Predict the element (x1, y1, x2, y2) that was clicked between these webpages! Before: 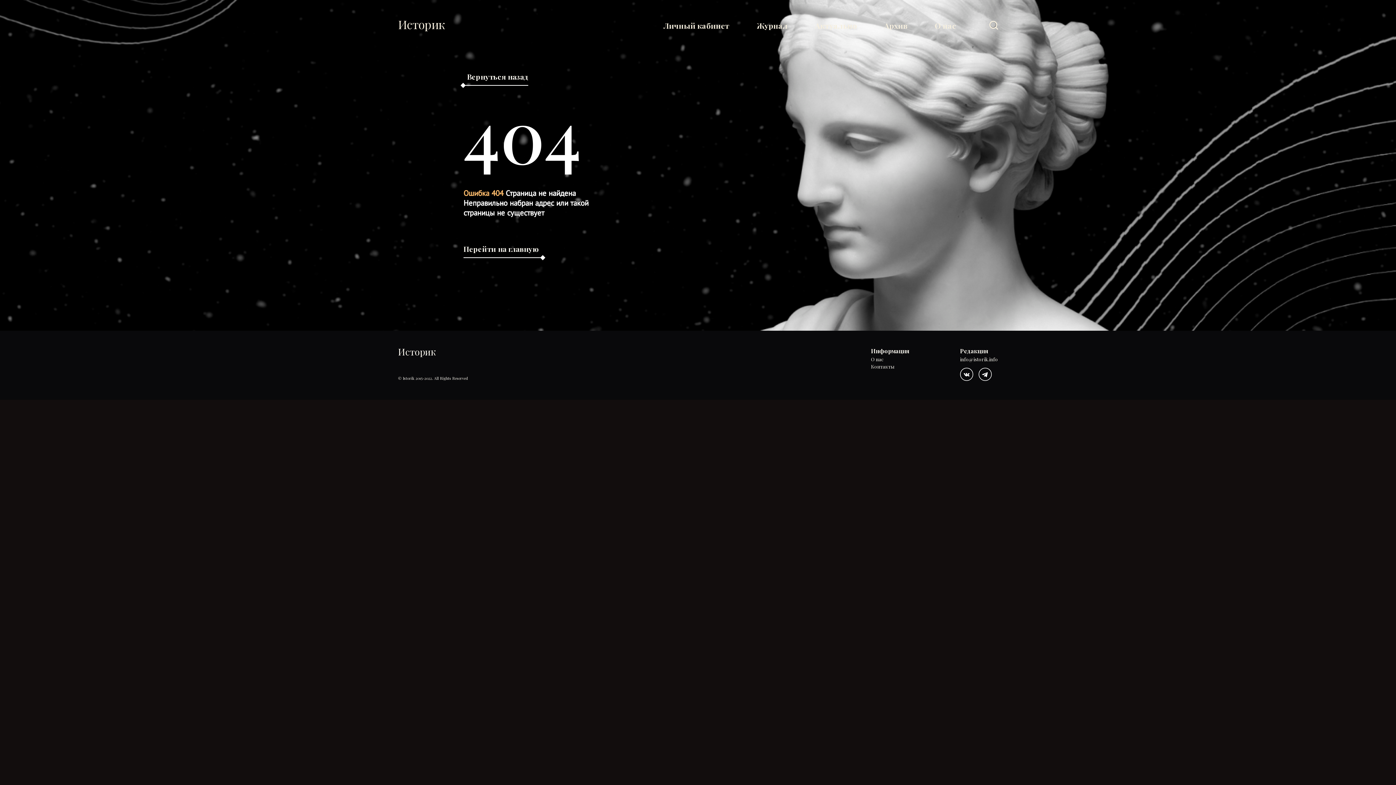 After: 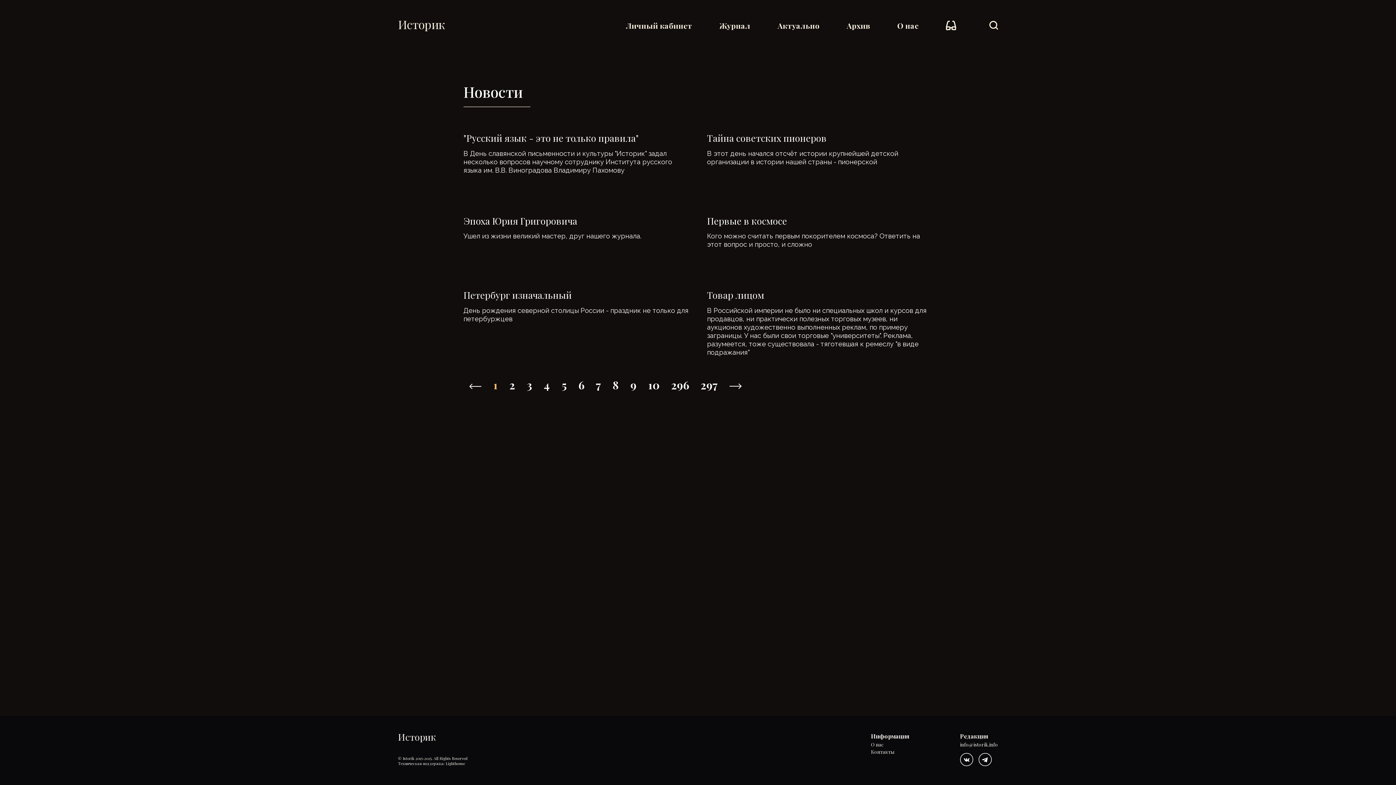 Action: label: Актуально bbox: (815, 20, 857, 30)